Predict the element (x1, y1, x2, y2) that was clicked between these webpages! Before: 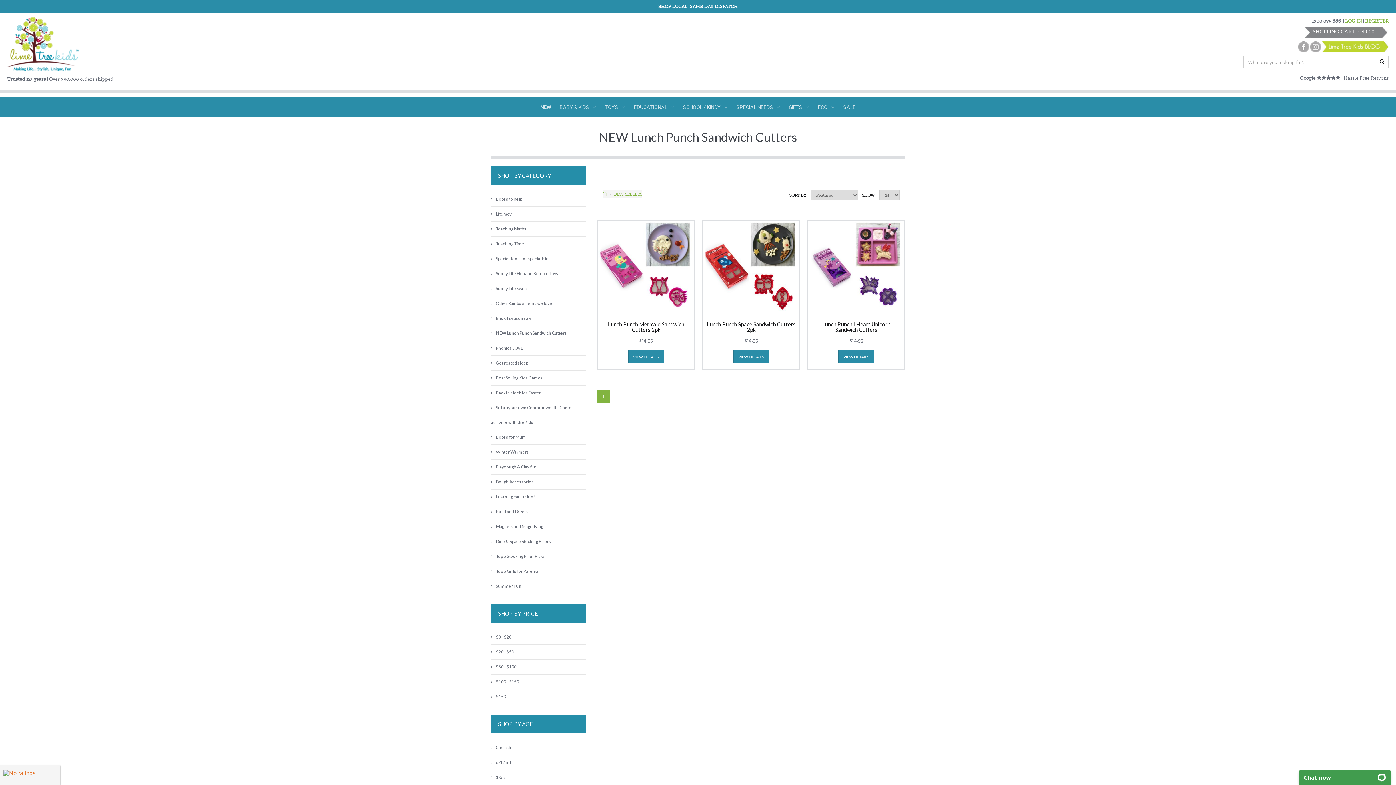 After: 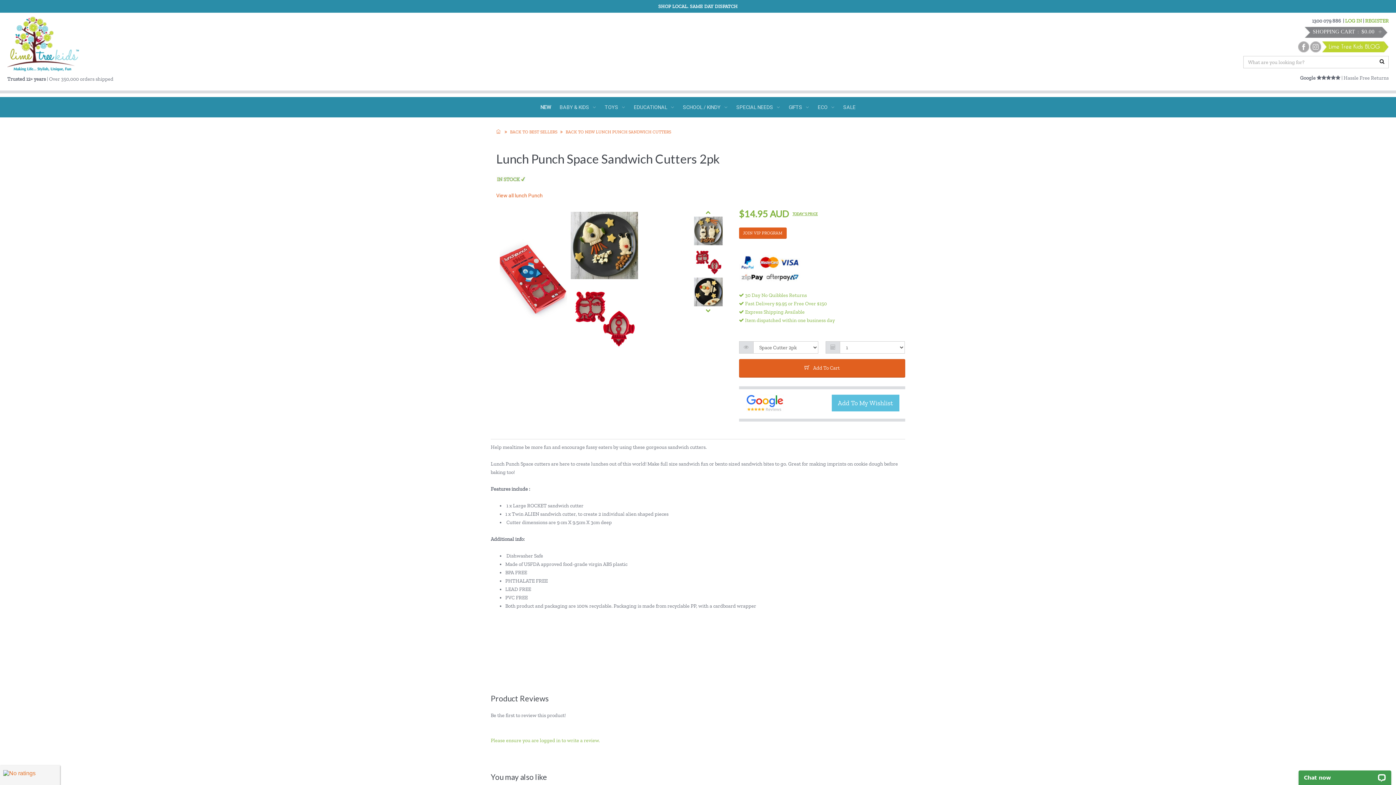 Action: bbox: (733, 350, 769, 363) label: VIEW DETAILS